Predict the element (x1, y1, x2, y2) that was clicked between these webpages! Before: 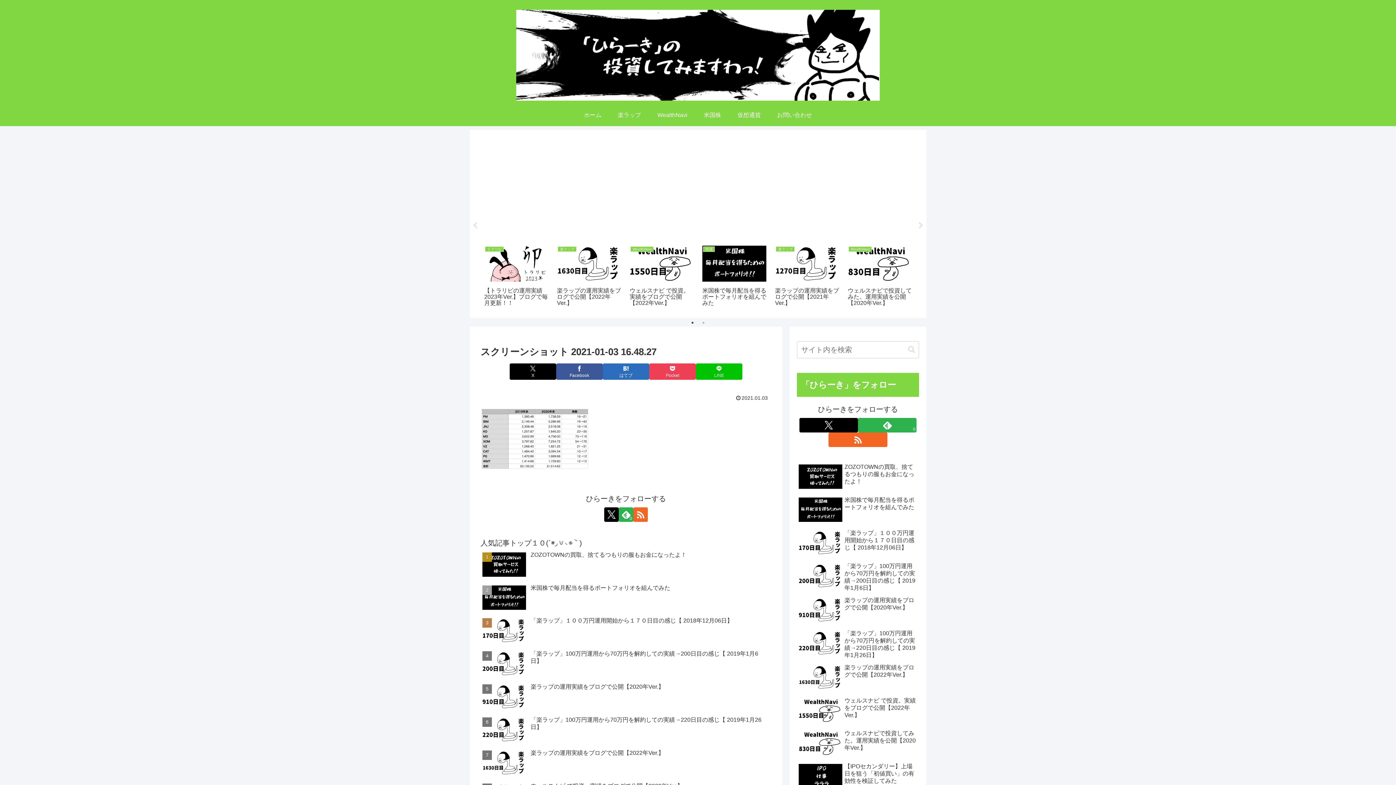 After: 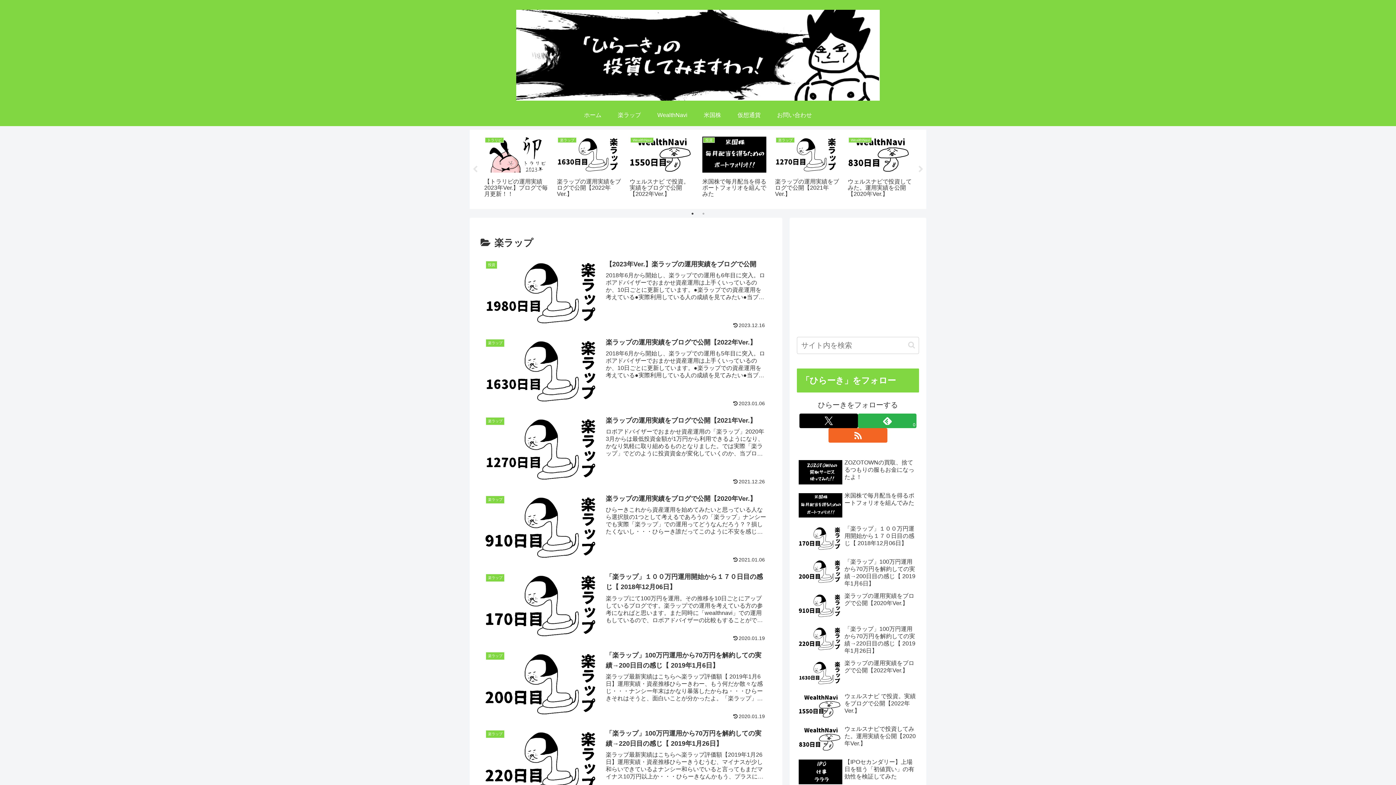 Action: bbox: (609, 104, 649, 126) label: 楽ラップ